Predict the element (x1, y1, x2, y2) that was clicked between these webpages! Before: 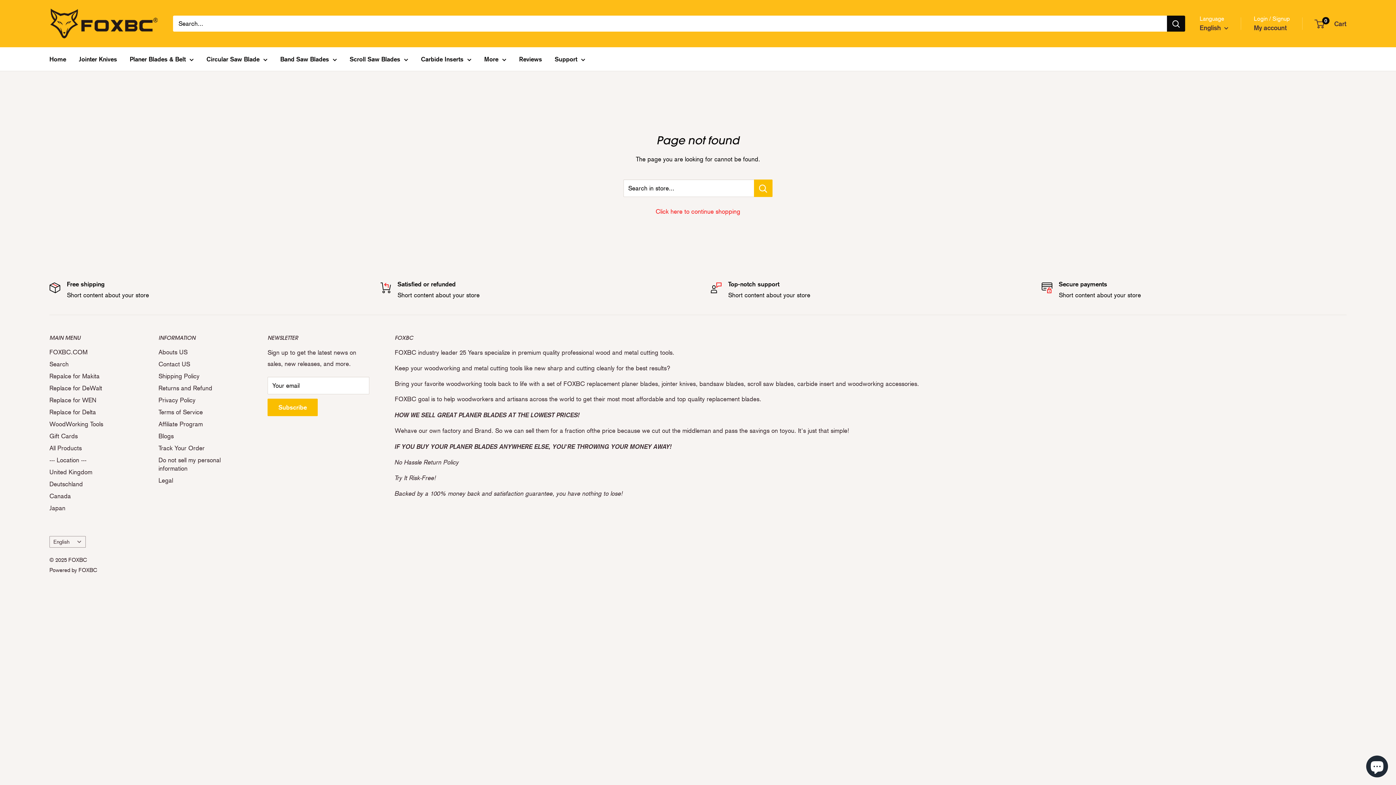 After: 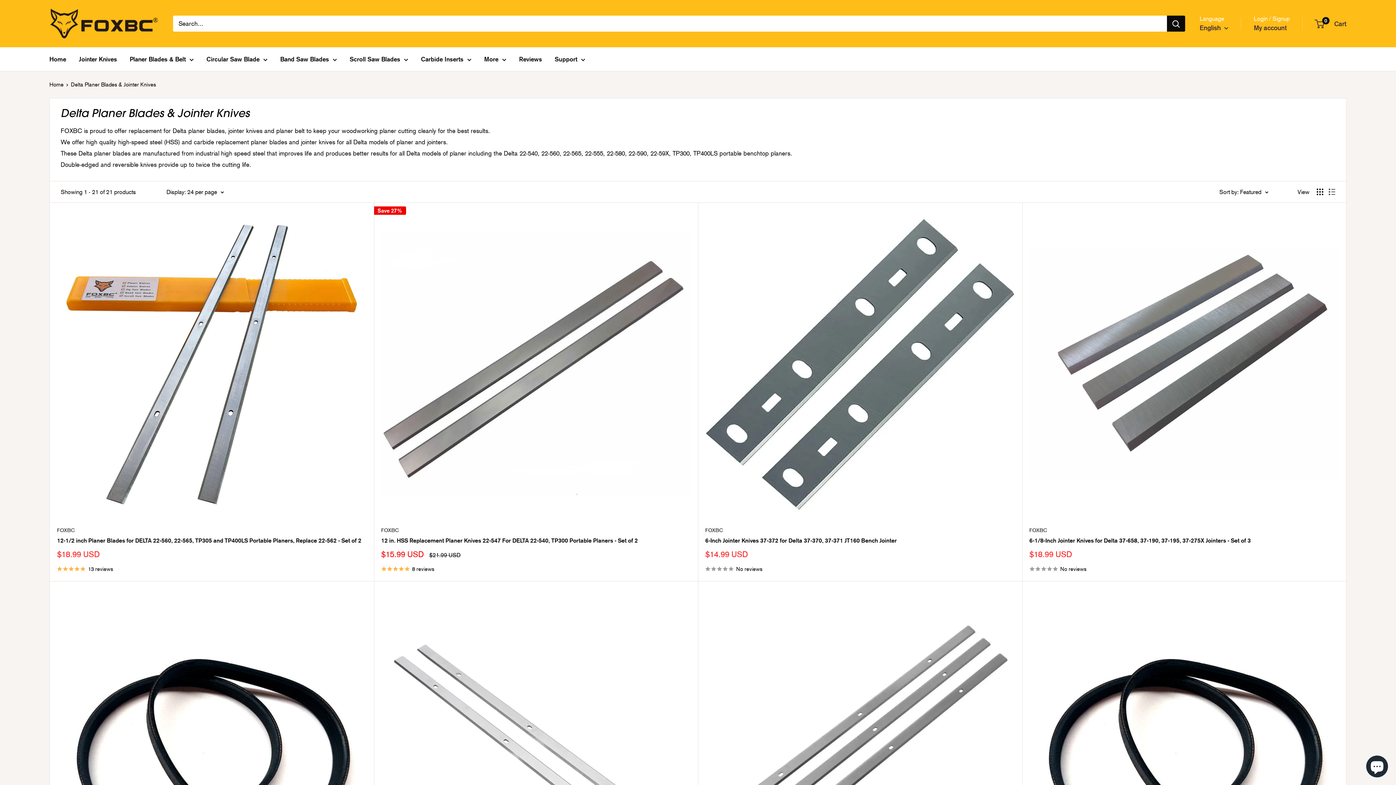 Action: bbox: (49, 406, 133, 418) label: Replace for Delta